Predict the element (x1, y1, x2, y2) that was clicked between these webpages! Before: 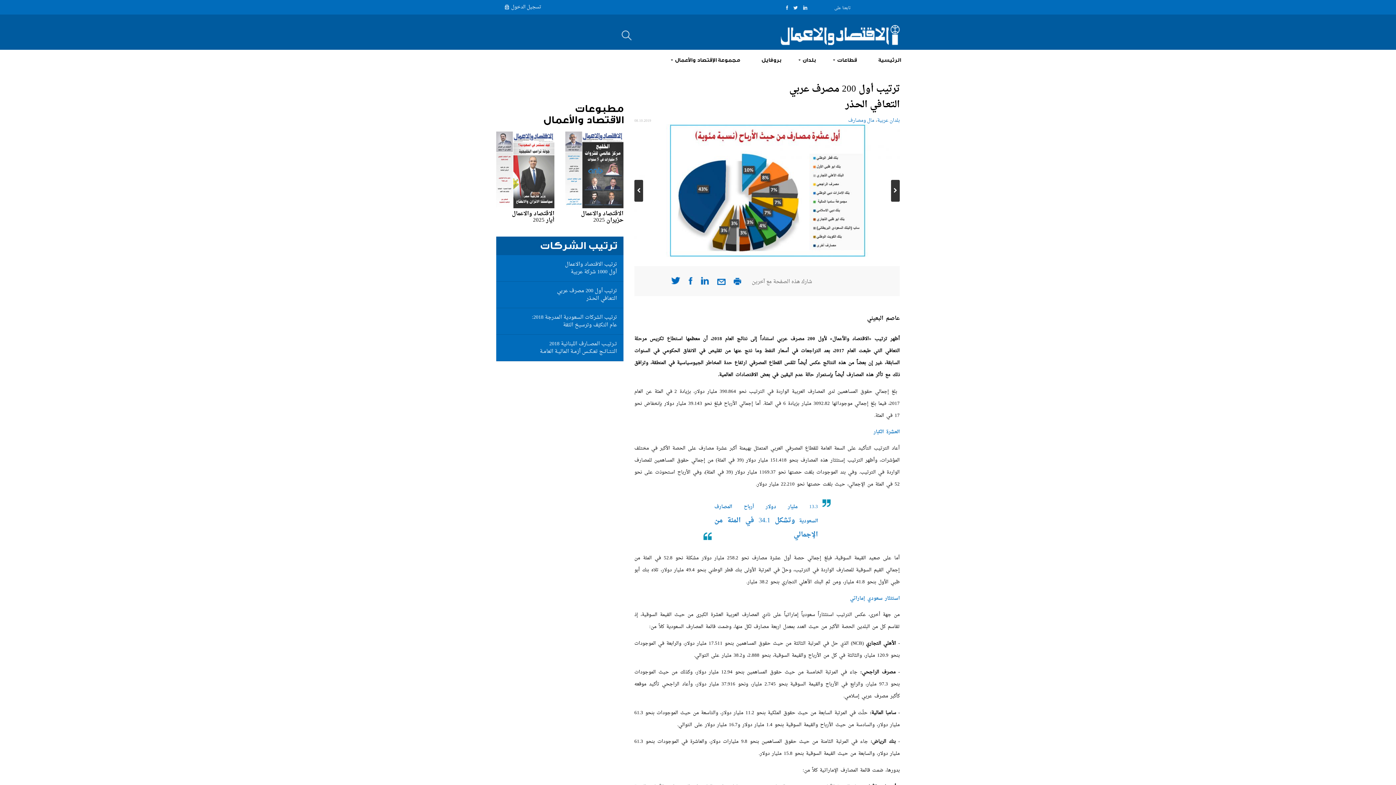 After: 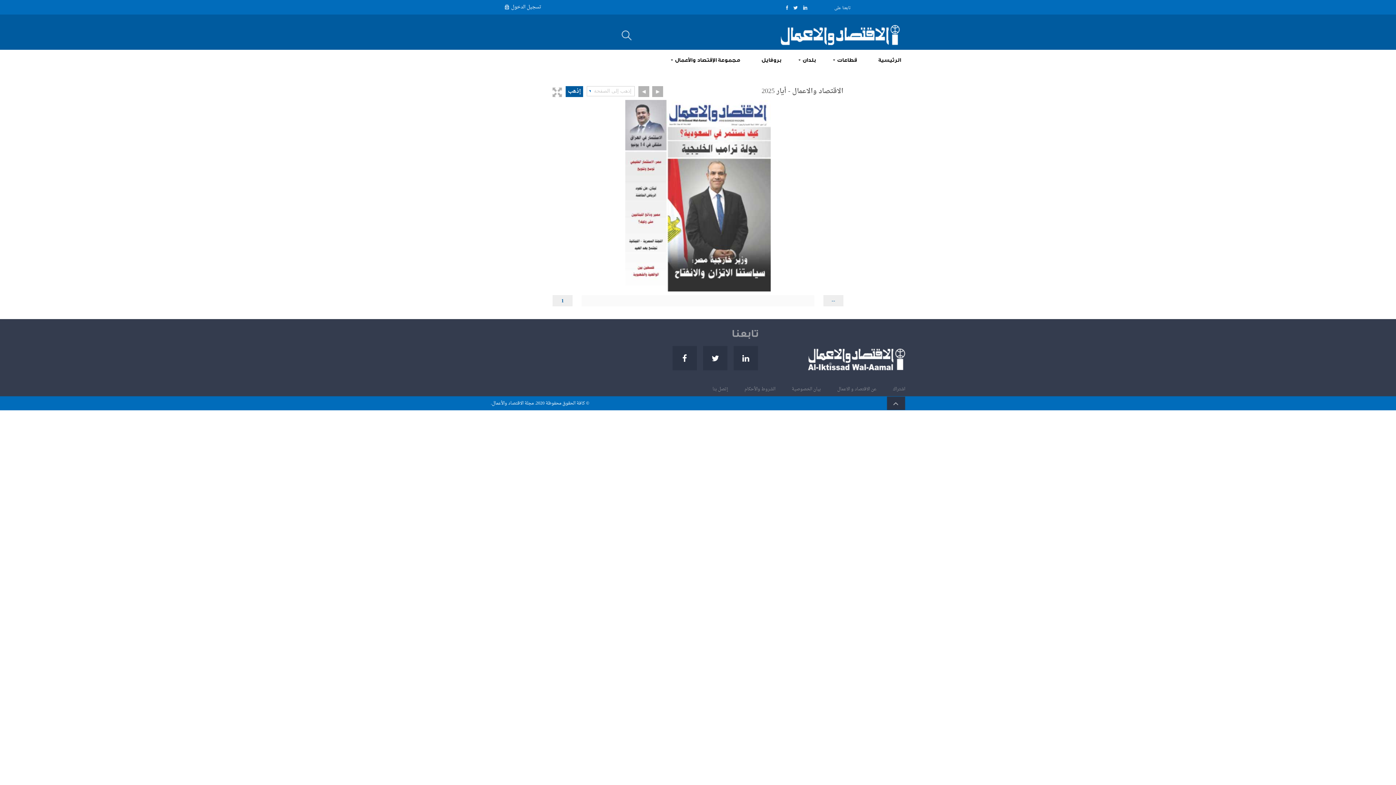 Action: bbox: (496, 210, 554, 224) label: الاقتصاد والاعمال
أيار 2025